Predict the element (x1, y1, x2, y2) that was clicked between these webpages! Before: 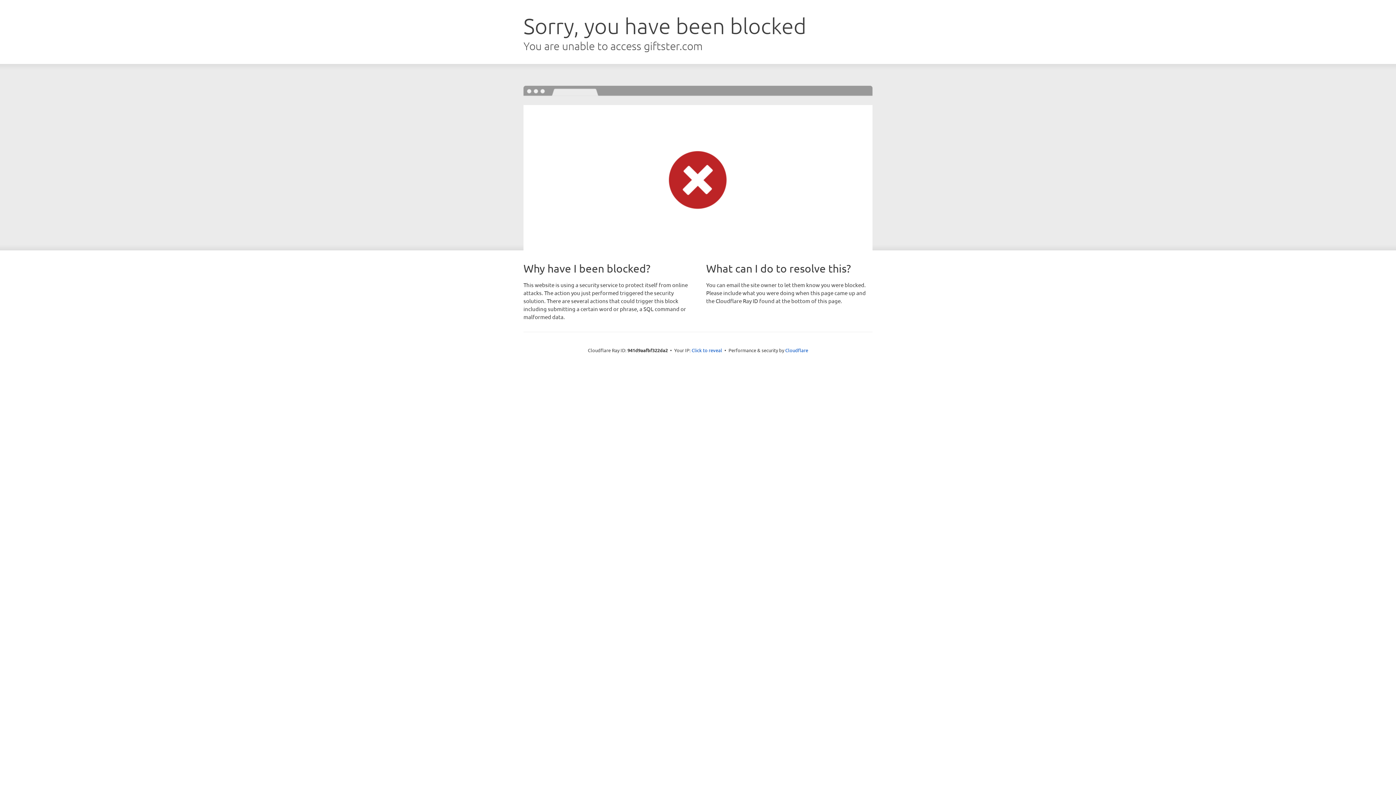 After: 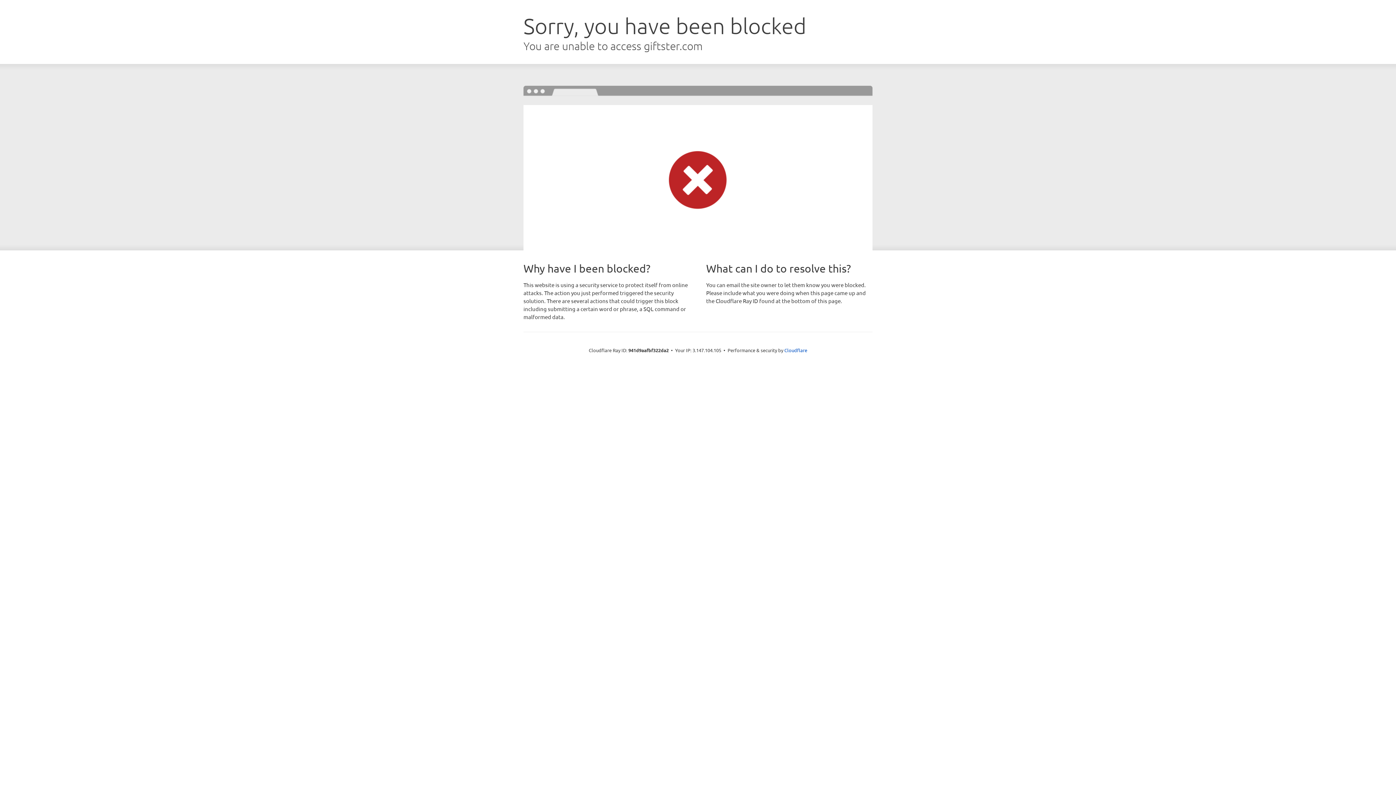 Action: label: Click to reveal bbox: (691, 346, 722, 353)